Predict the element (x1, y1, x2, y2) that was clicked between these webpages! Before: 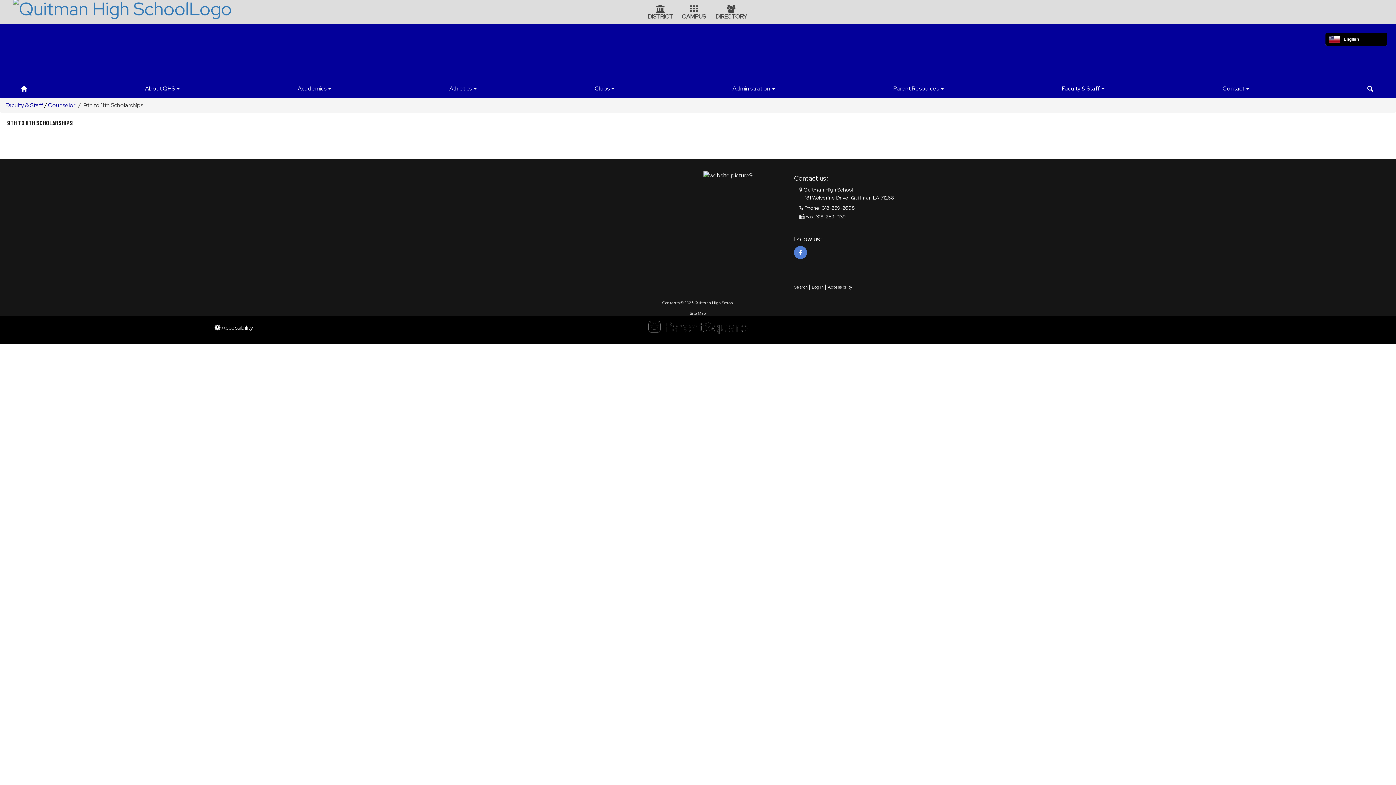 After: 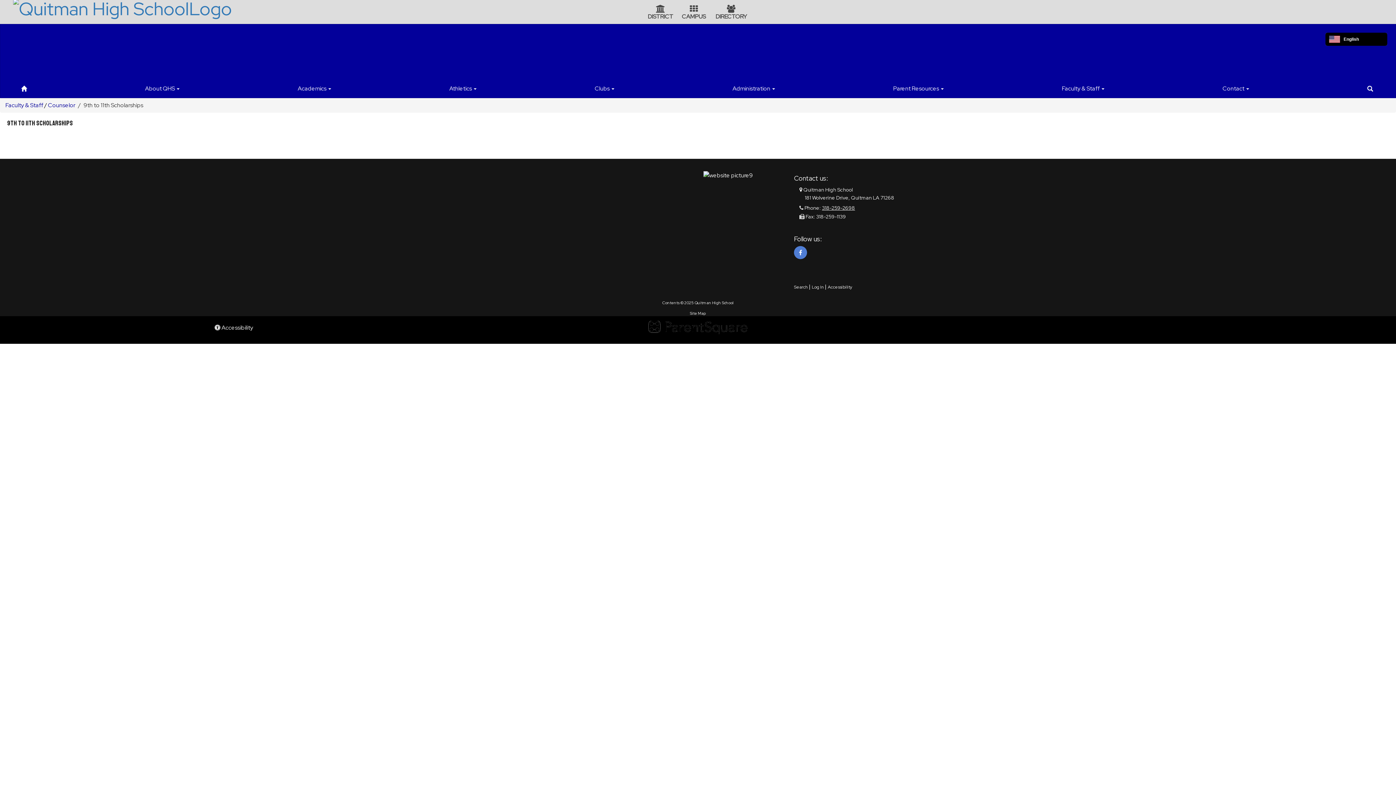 Action: bbox: (822, 204, 855, 211) label: 318-259-2698